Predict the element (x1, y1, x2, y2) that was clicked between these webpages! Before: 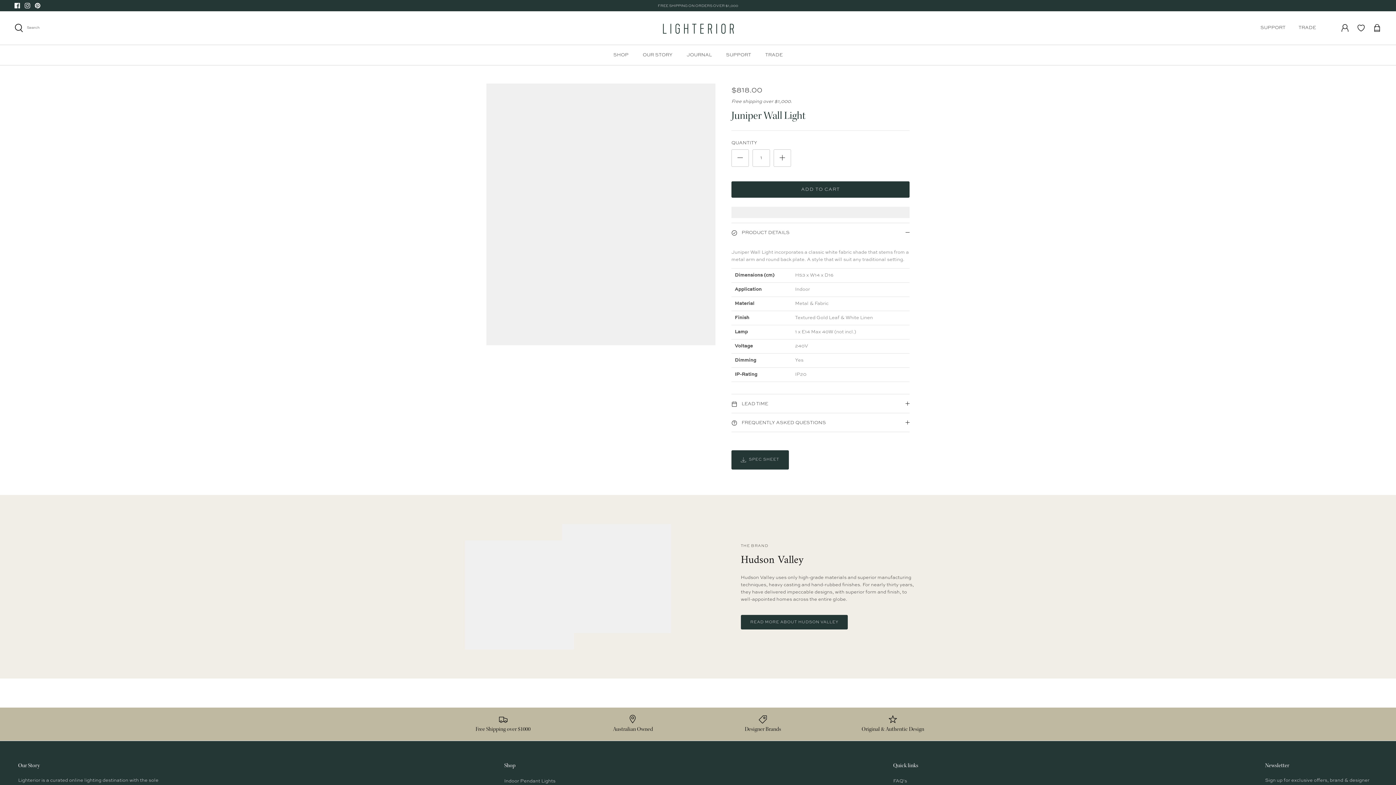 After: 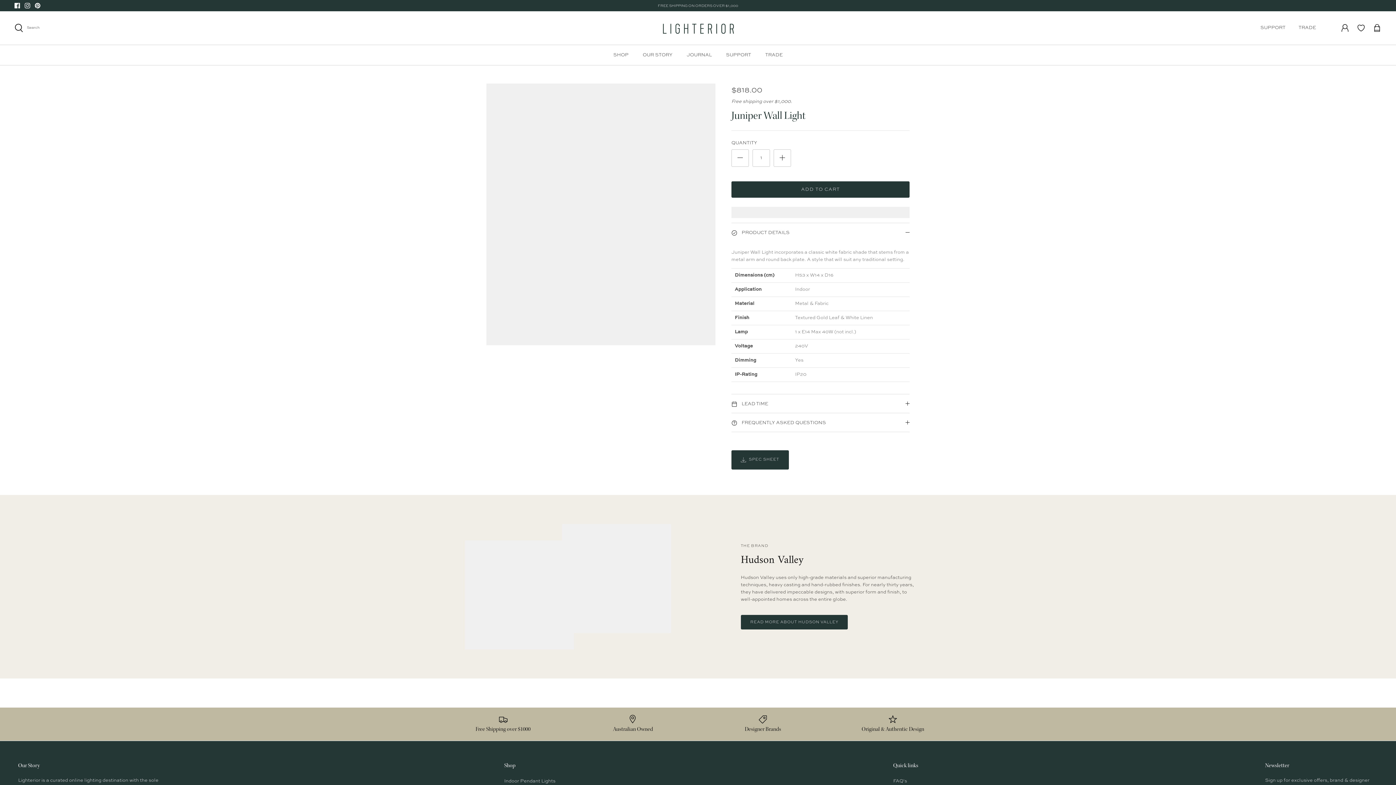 Action: bbox: (1357, 25, 1365, 29)